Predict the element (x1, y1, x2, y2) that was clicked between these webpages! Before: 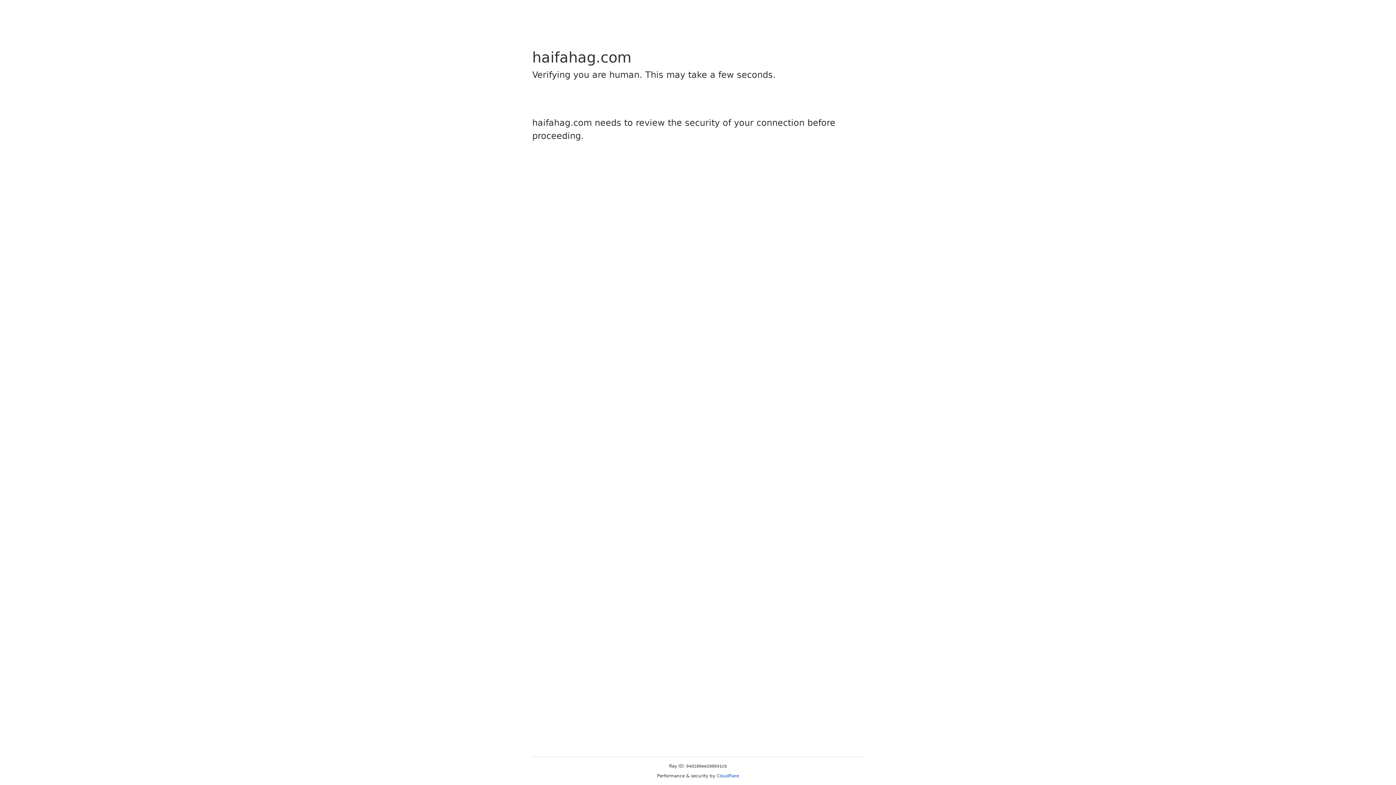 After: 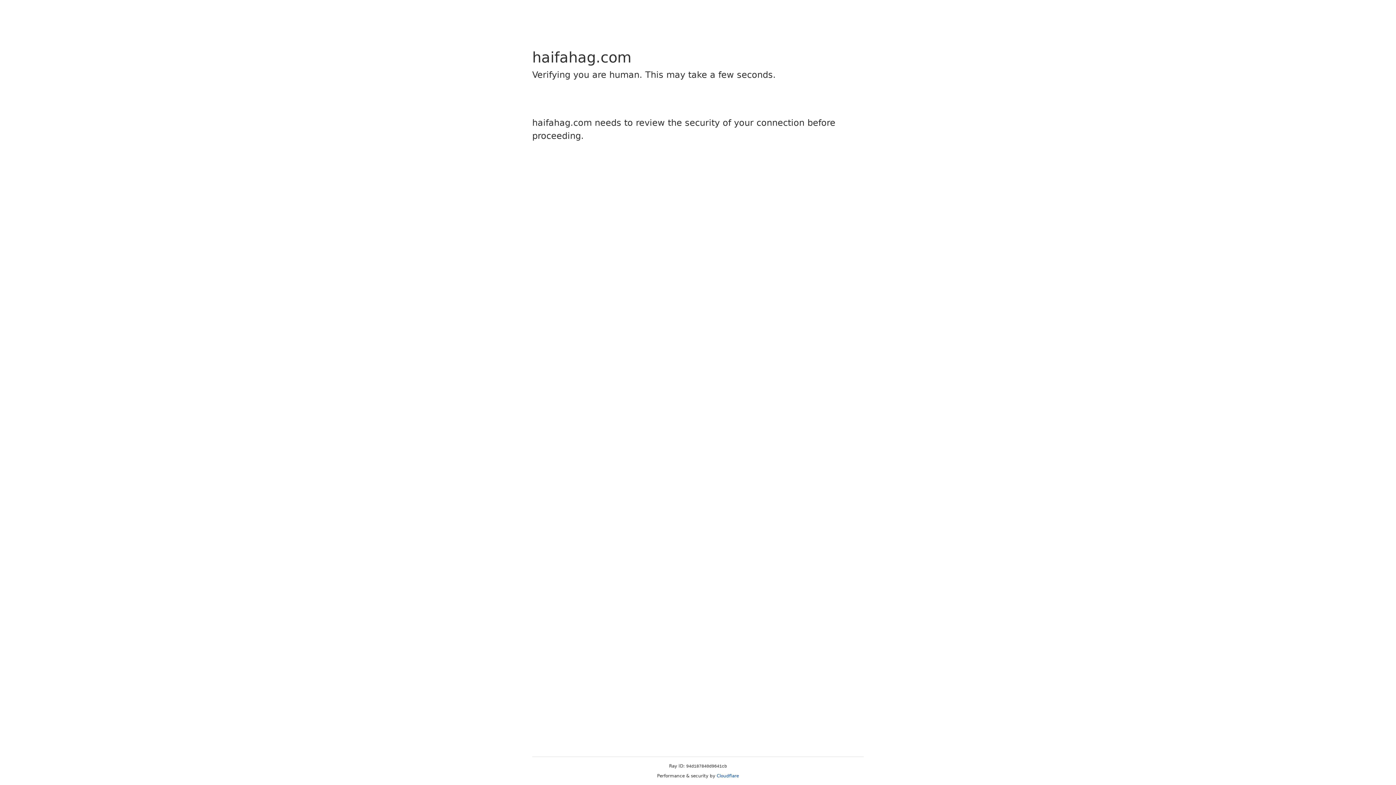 Action: bbox: (716, 773, 739, 778) label: Cloudflare